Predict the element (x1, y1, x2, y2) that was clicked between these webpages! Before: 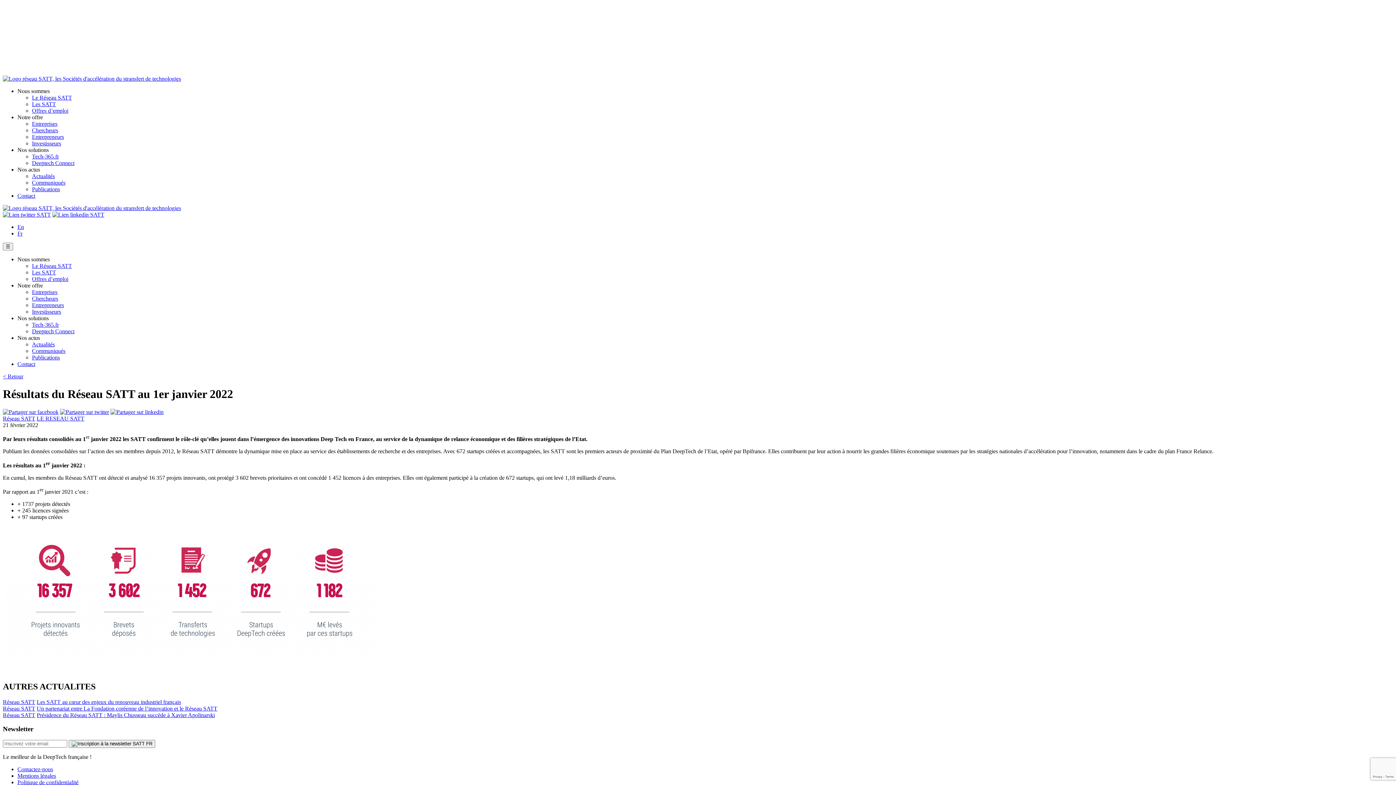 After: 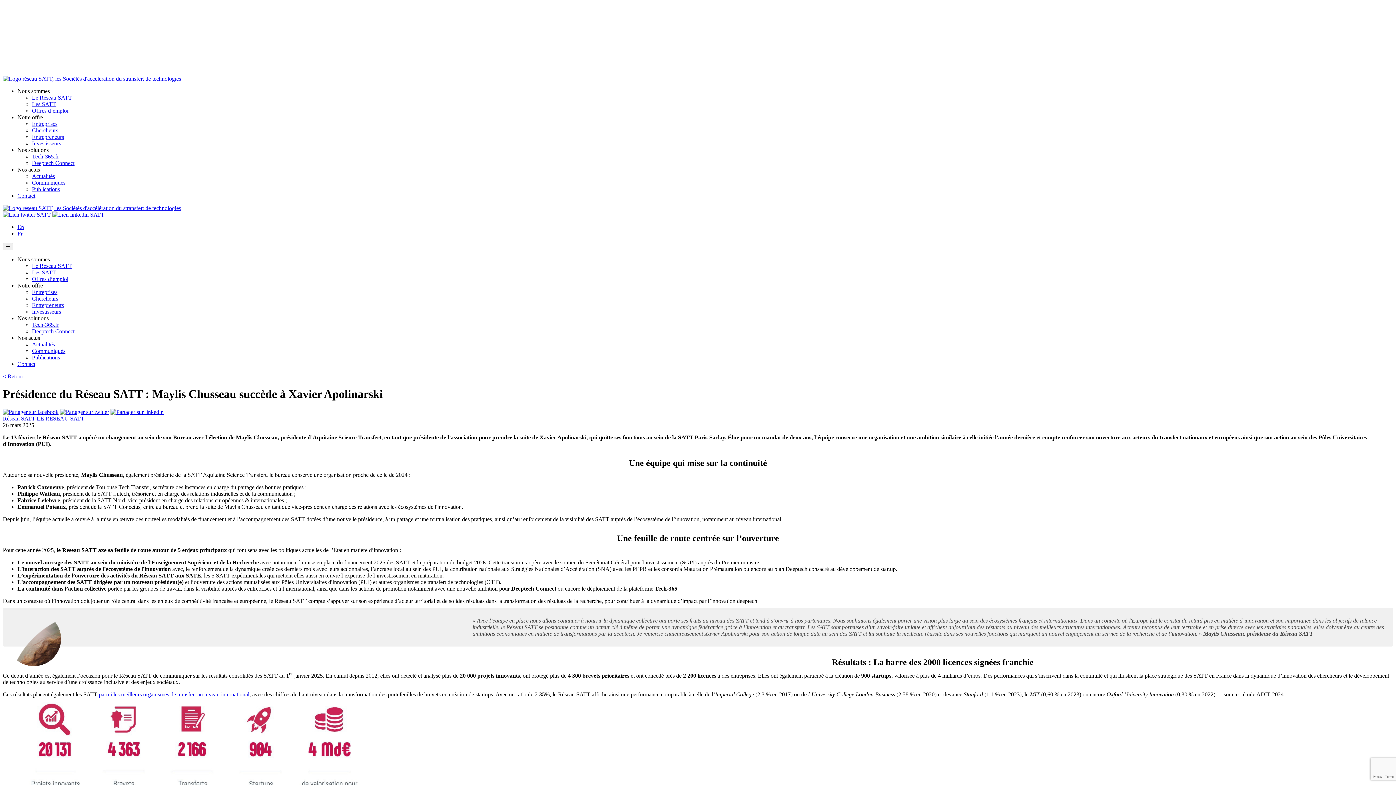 Action: label: Présidence du Réseau SATT : Maylis Chusseau succède à Xavier Apolinarski bbox: (36, 712, 214, 718)